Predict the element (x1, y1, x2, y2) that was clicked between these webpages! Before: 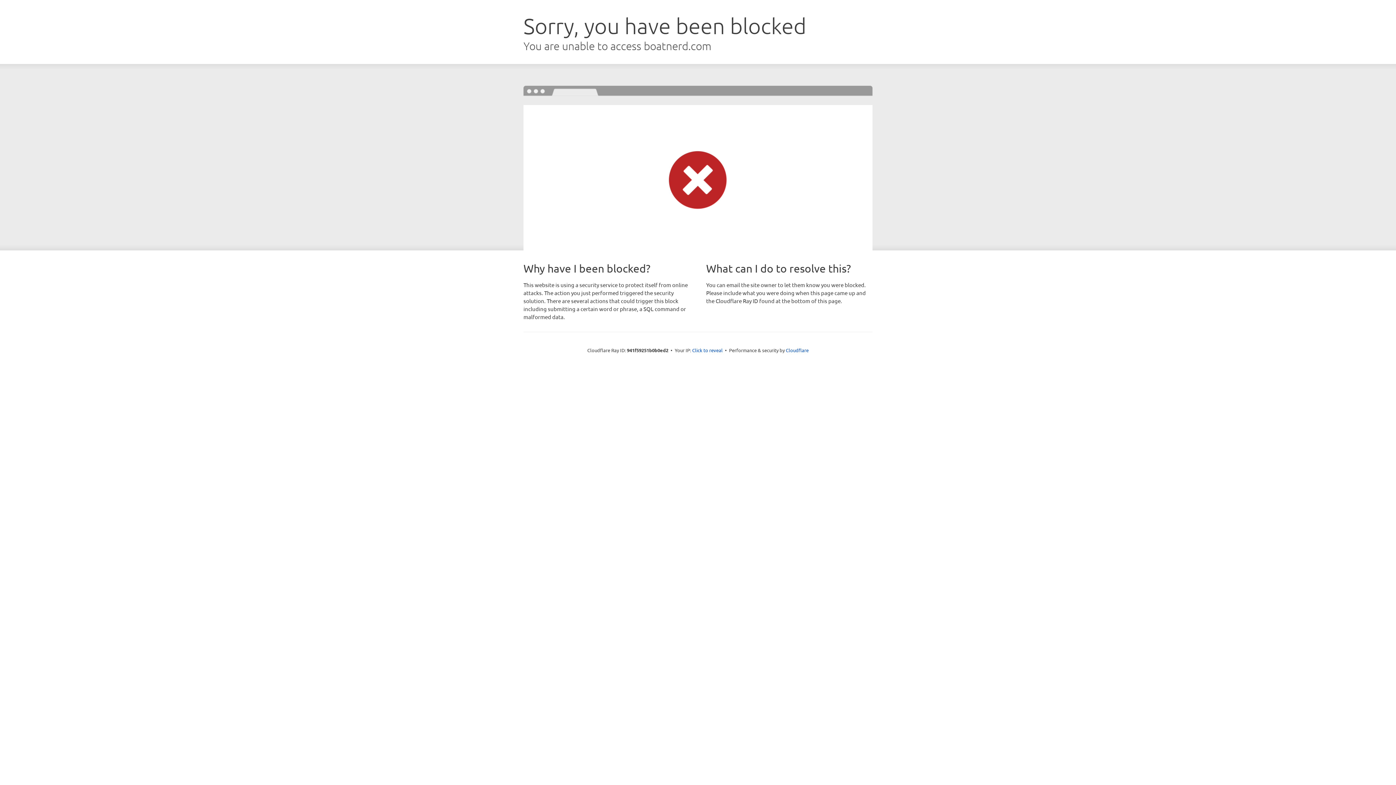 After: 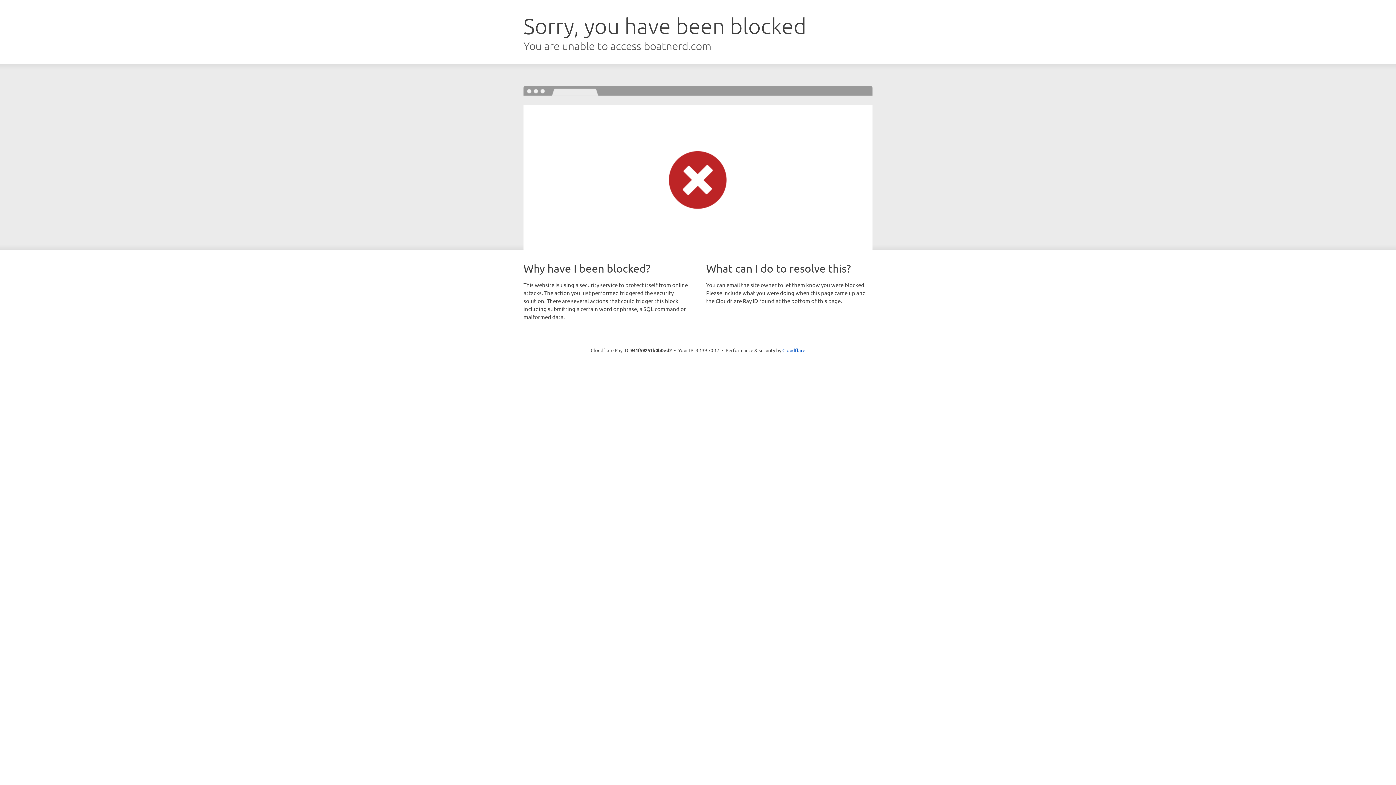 Action: bbox: (692, 346, 722, 353) label: Click to reveal